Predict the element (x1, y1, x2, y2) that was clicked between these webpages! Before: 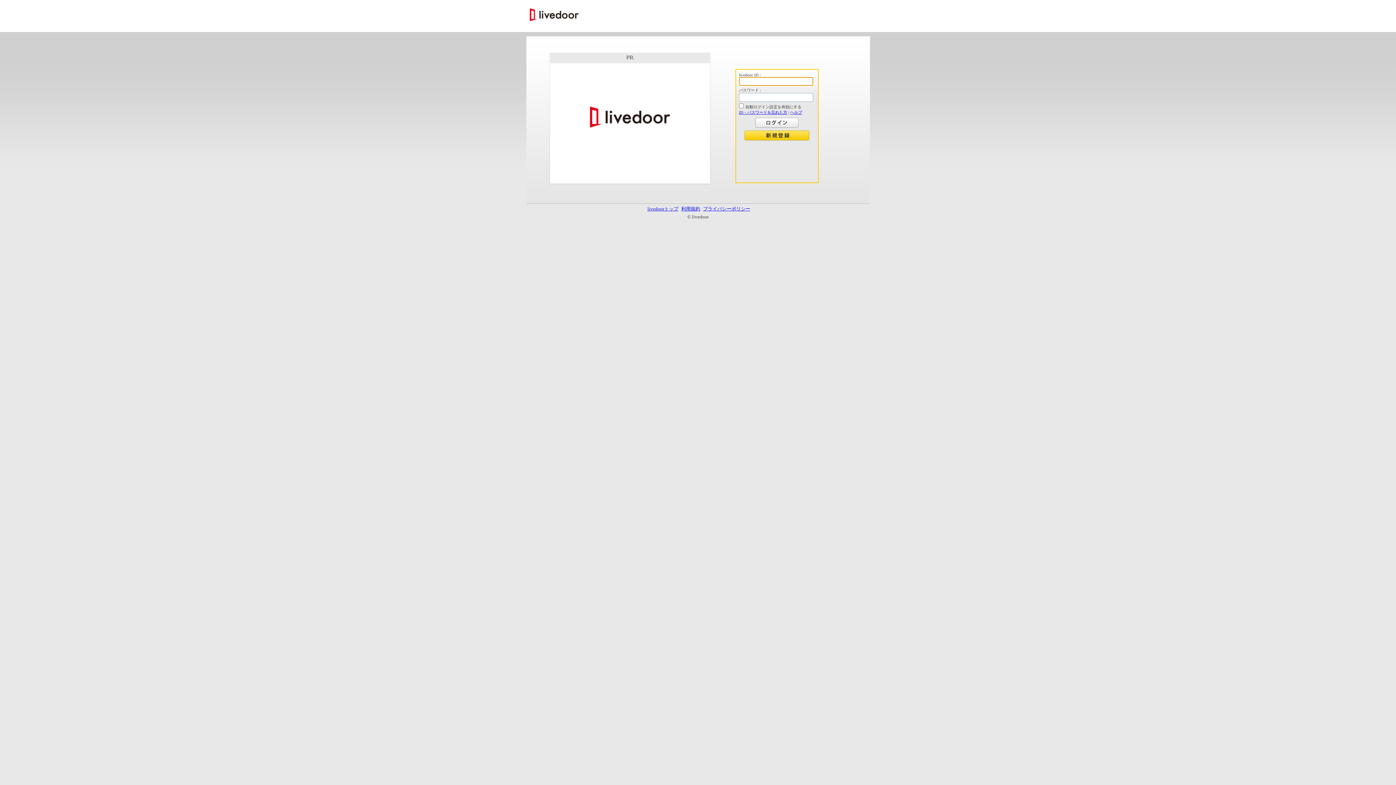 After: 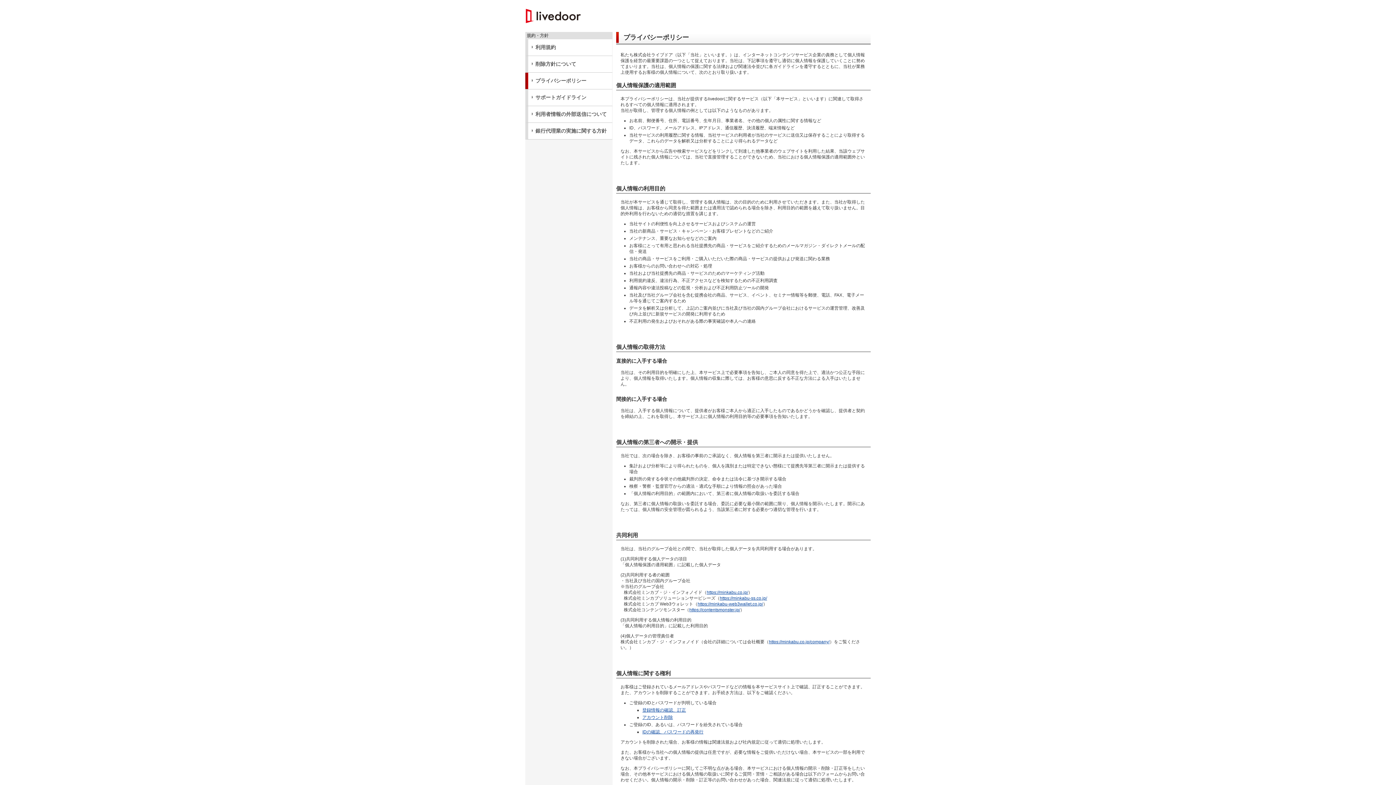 Action: bbox: (703, 206, 750, 211) label: プライバシーポリシー